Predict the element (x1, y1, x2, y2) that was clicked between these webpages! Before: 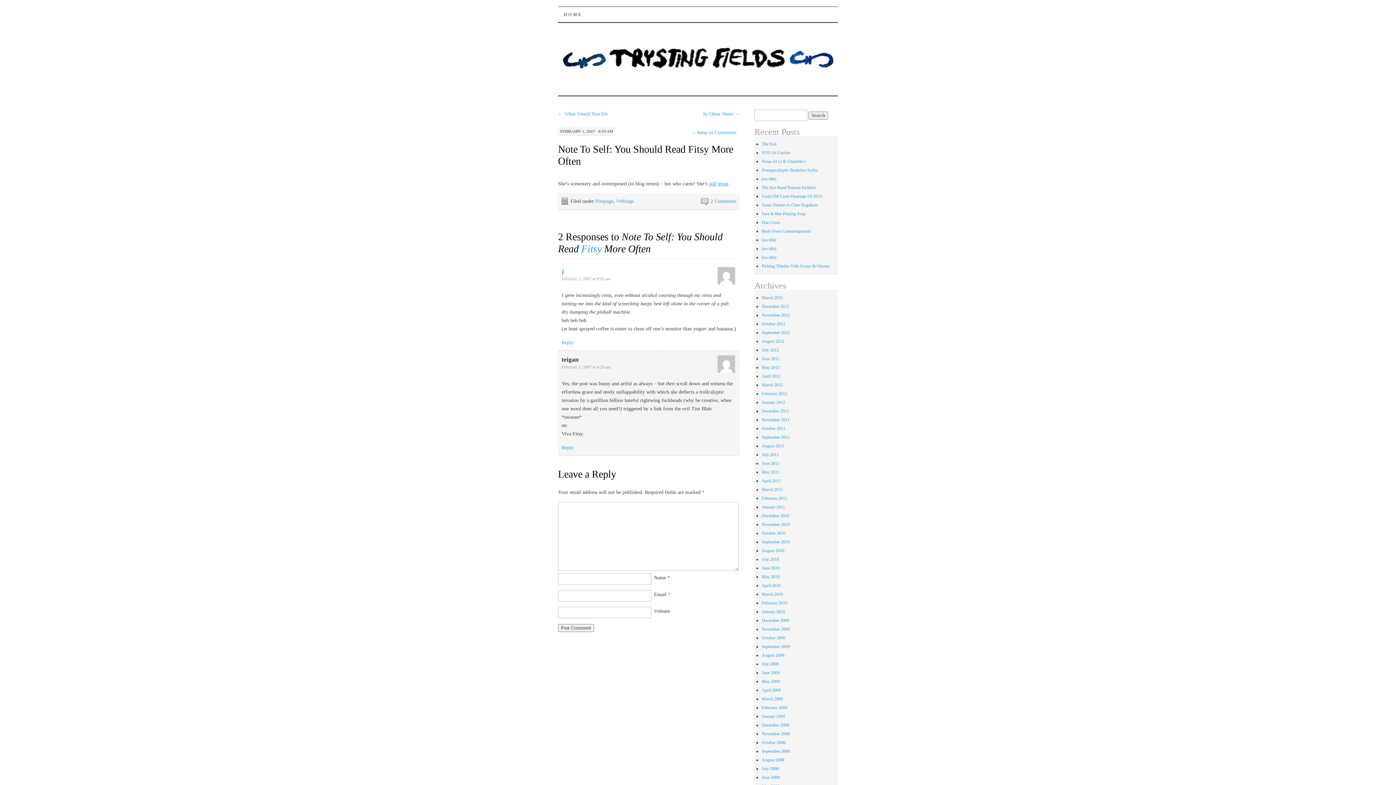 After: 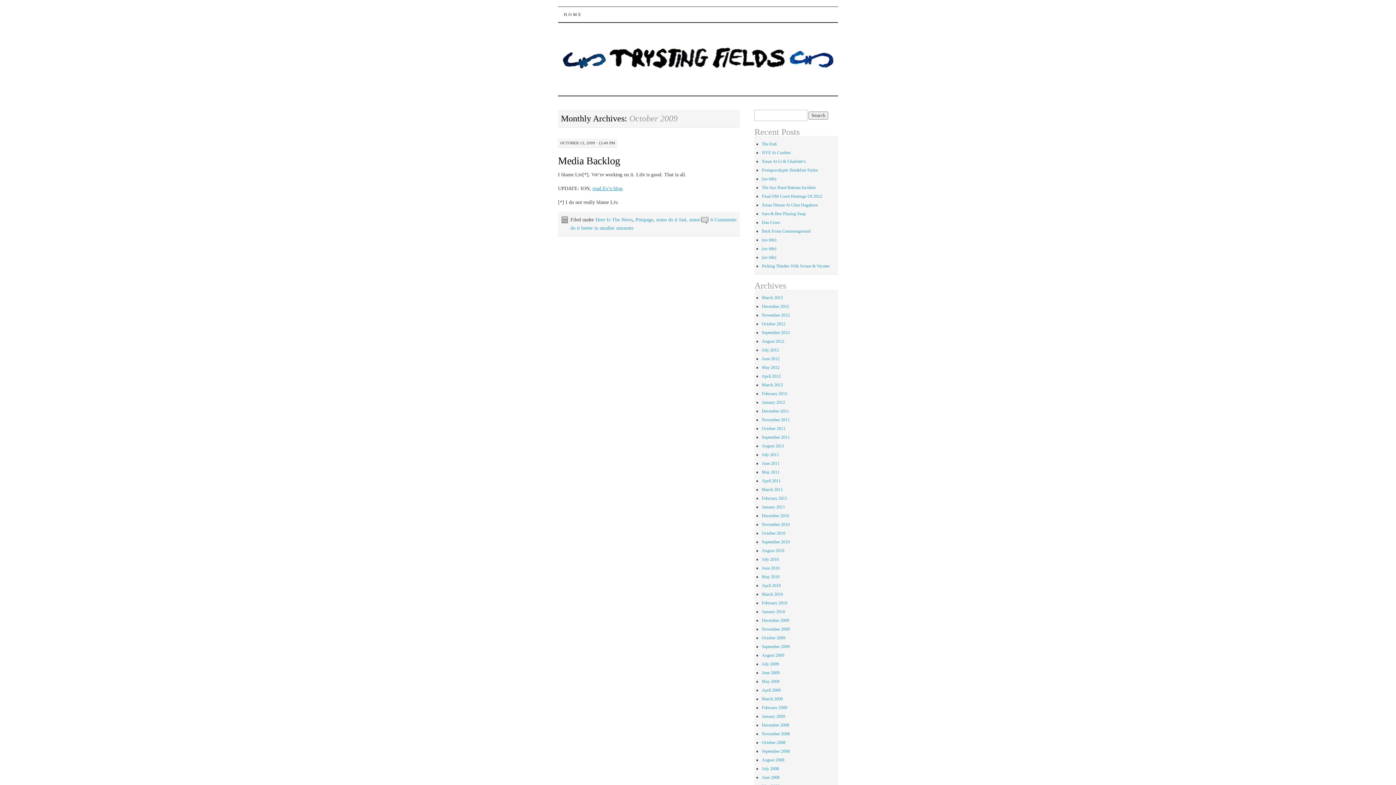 Action: bbox: (761, 635, 785, 640) label: October 2009